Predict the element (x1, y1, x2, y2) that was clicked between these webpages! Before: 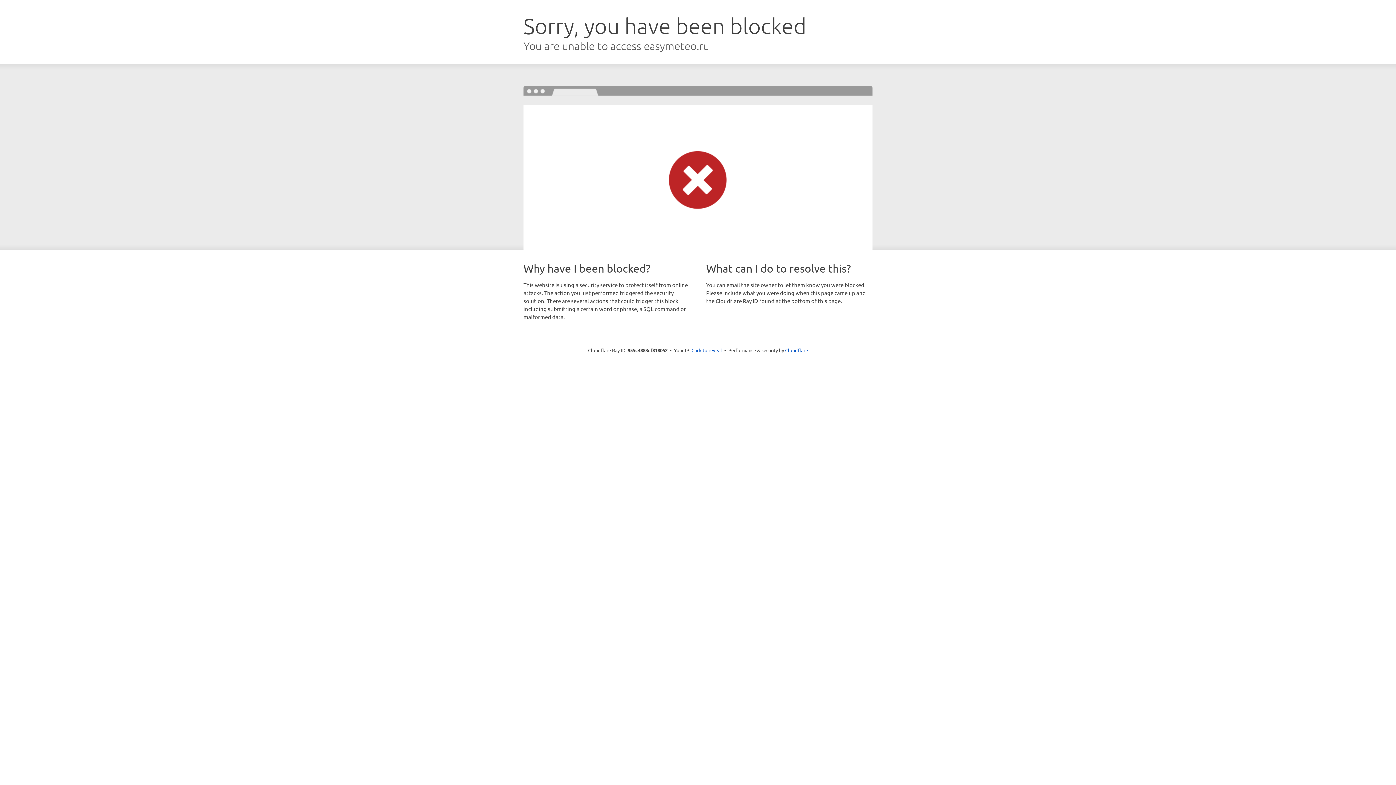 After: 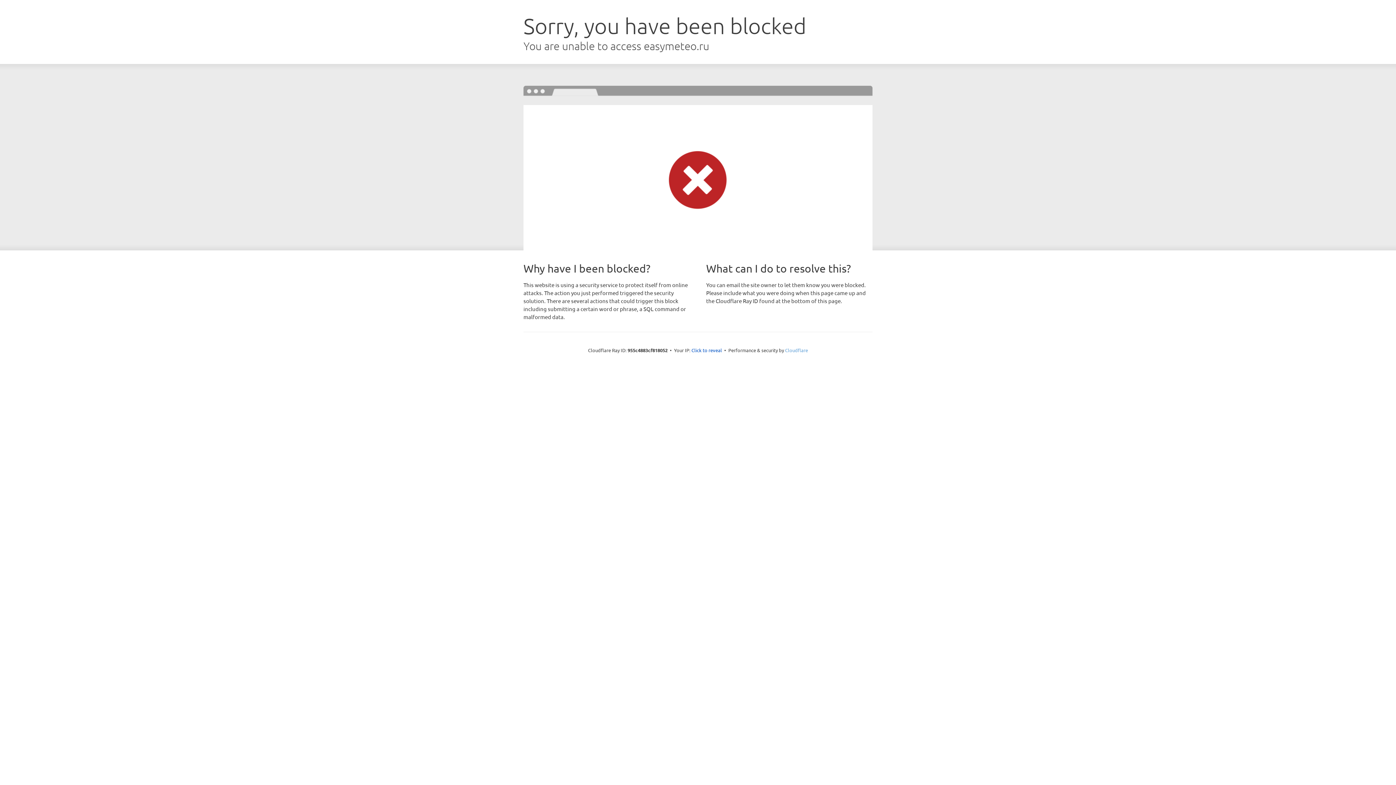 Action: label: Cloudflare bbox: (785, 347, 808, 353)